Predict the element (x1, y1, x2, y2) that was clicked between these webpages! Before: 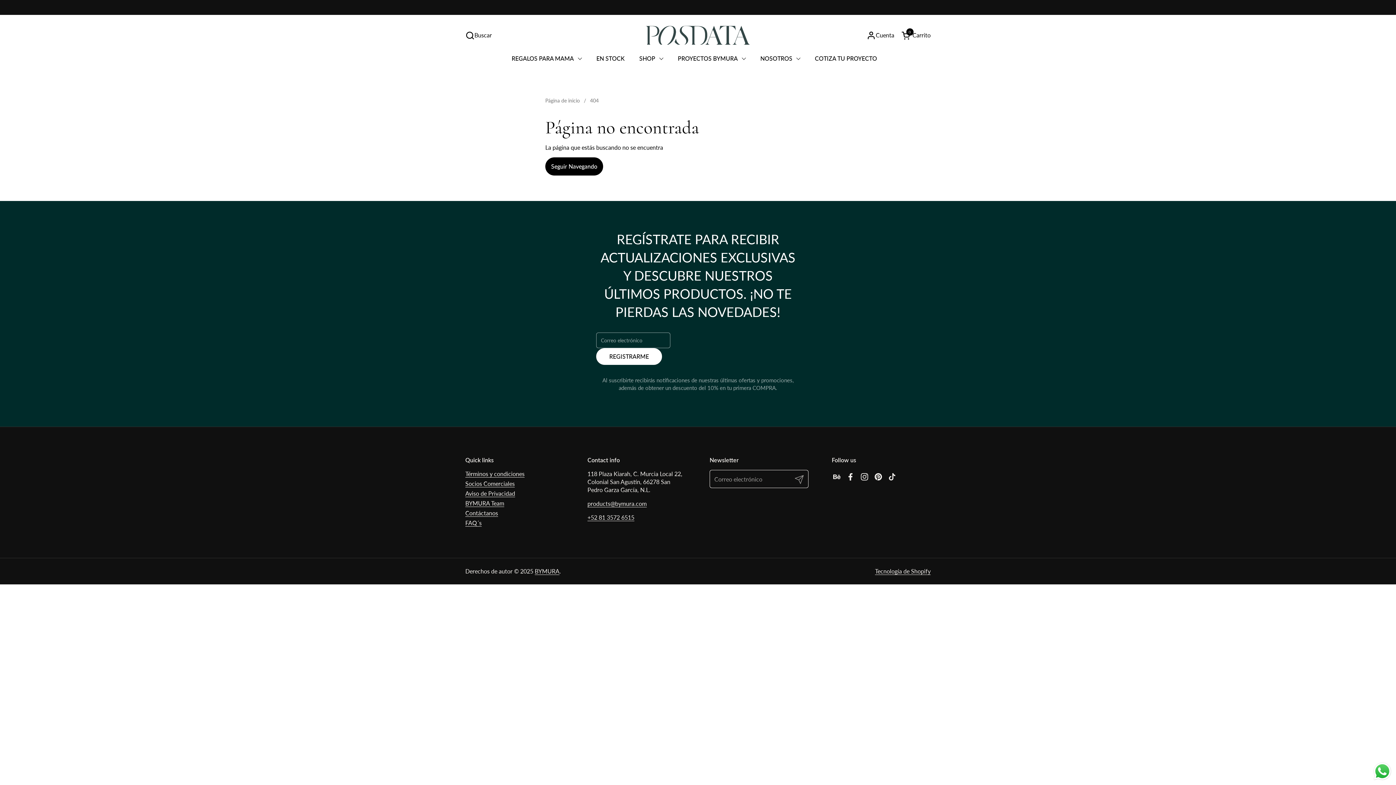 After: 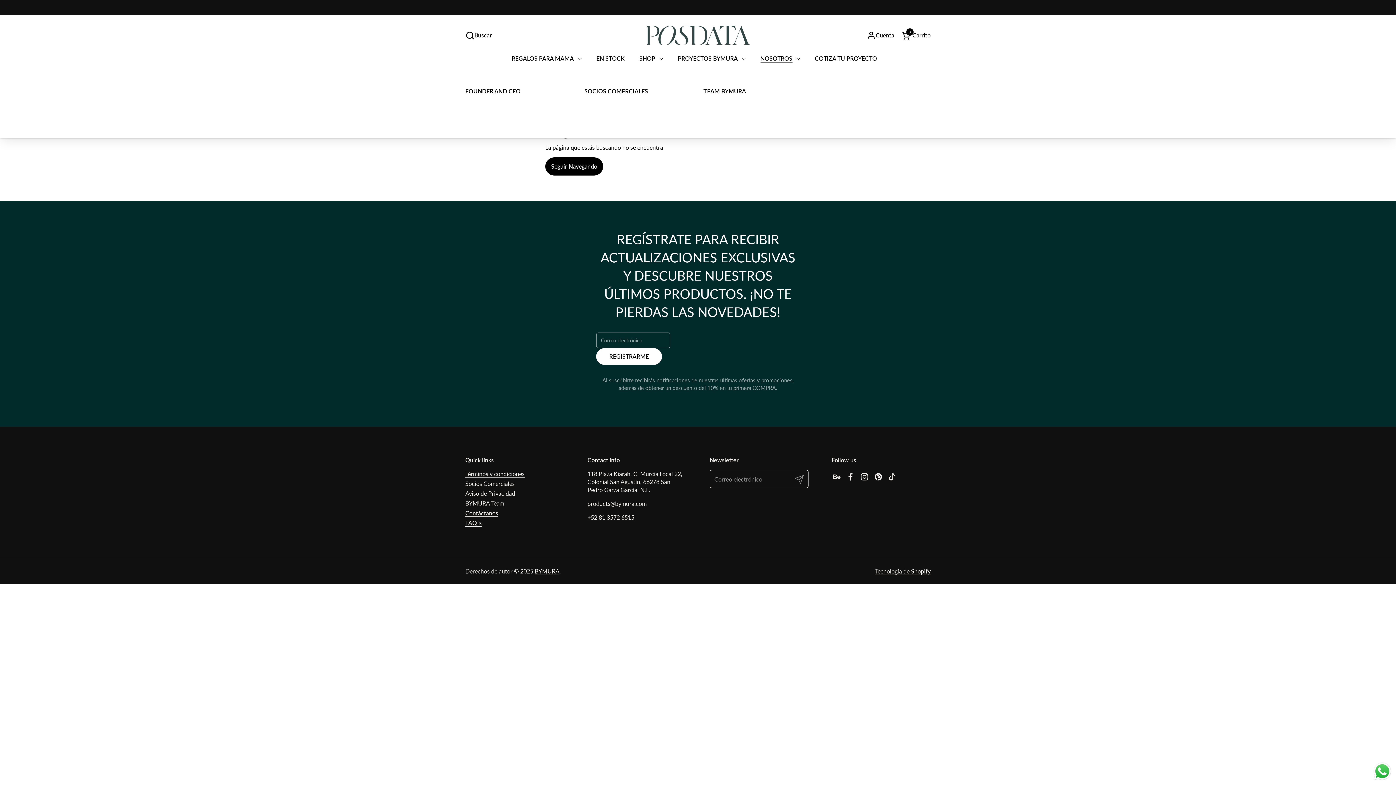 Action: label: NOSOTROS bbox: (753, 50, 807, 66)